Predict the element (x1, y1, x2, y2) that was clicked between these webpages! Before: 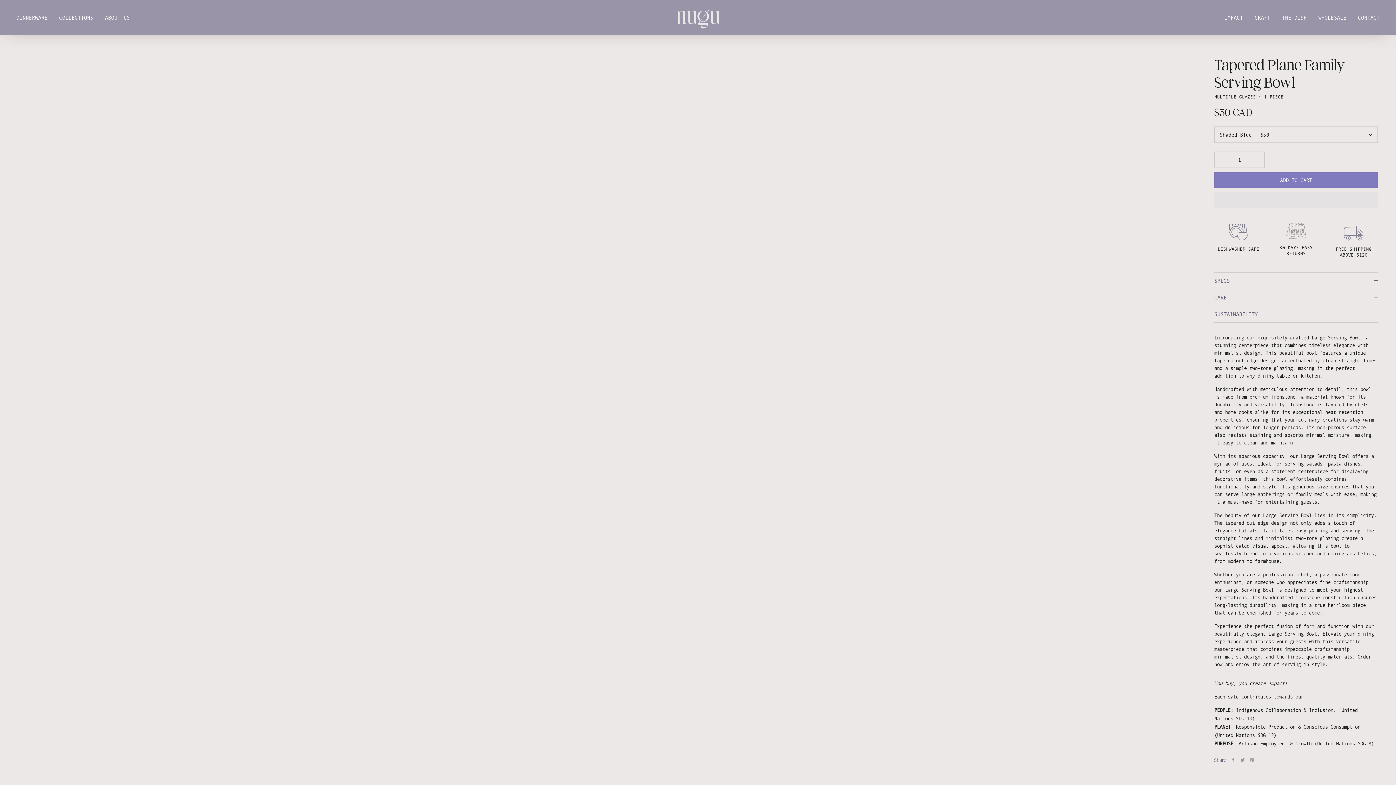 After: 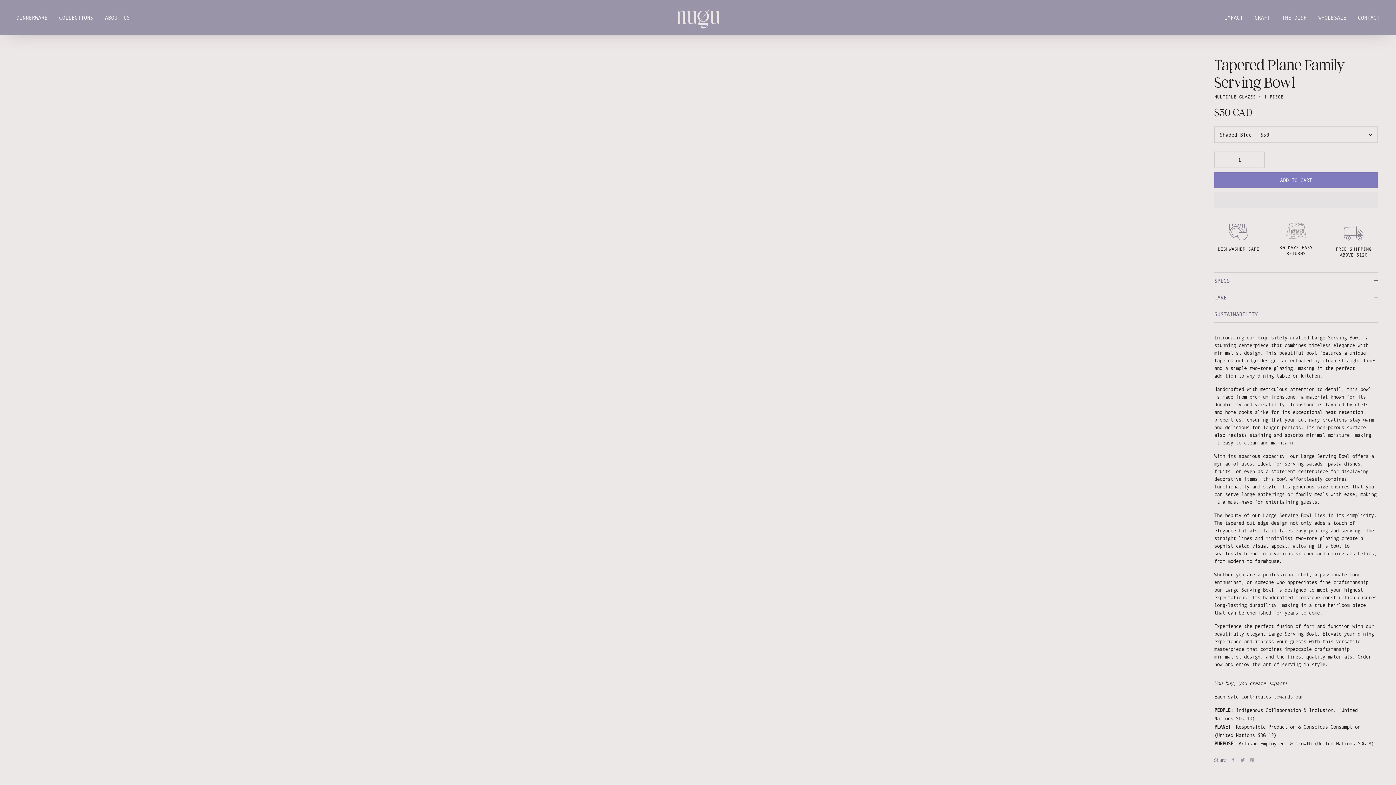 Action: bbox: (1246, 152, 1264, 167)